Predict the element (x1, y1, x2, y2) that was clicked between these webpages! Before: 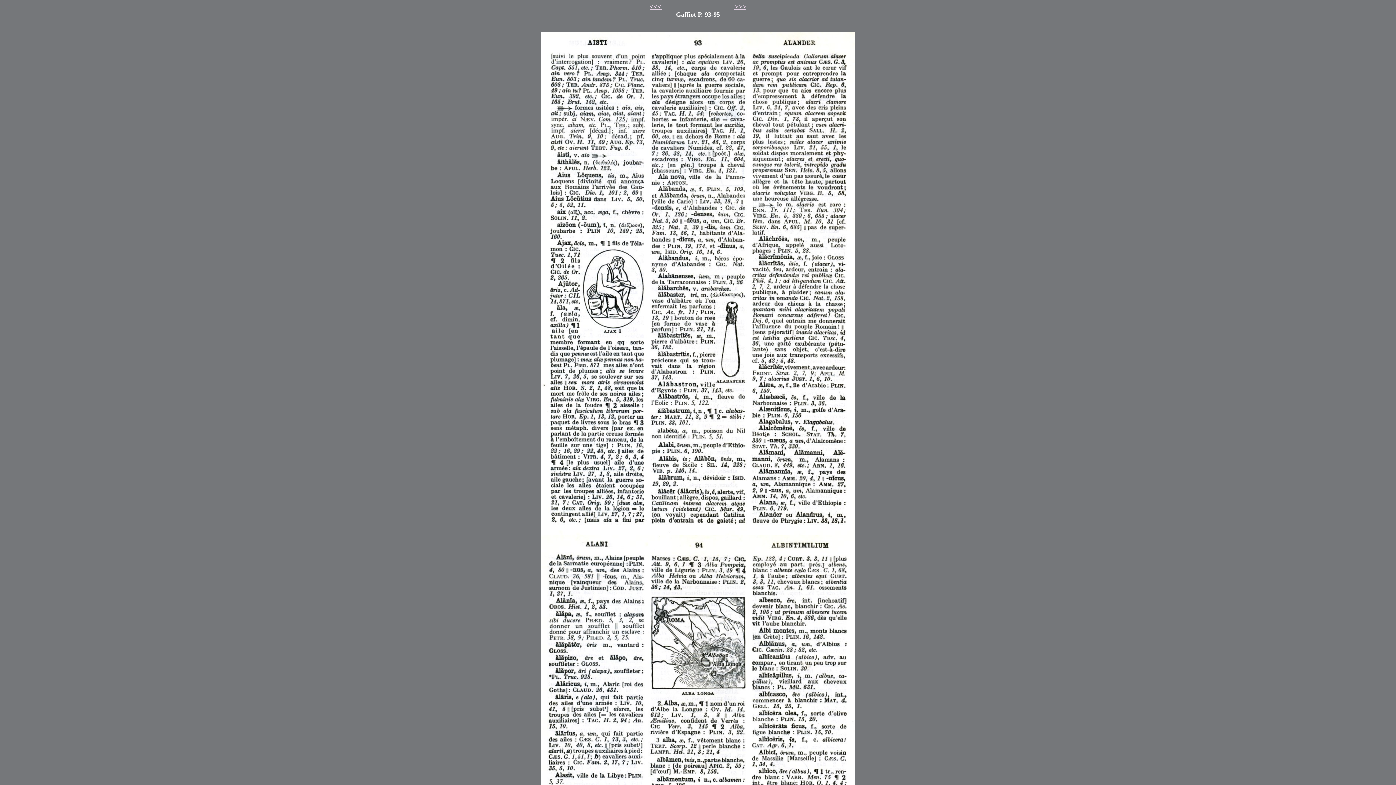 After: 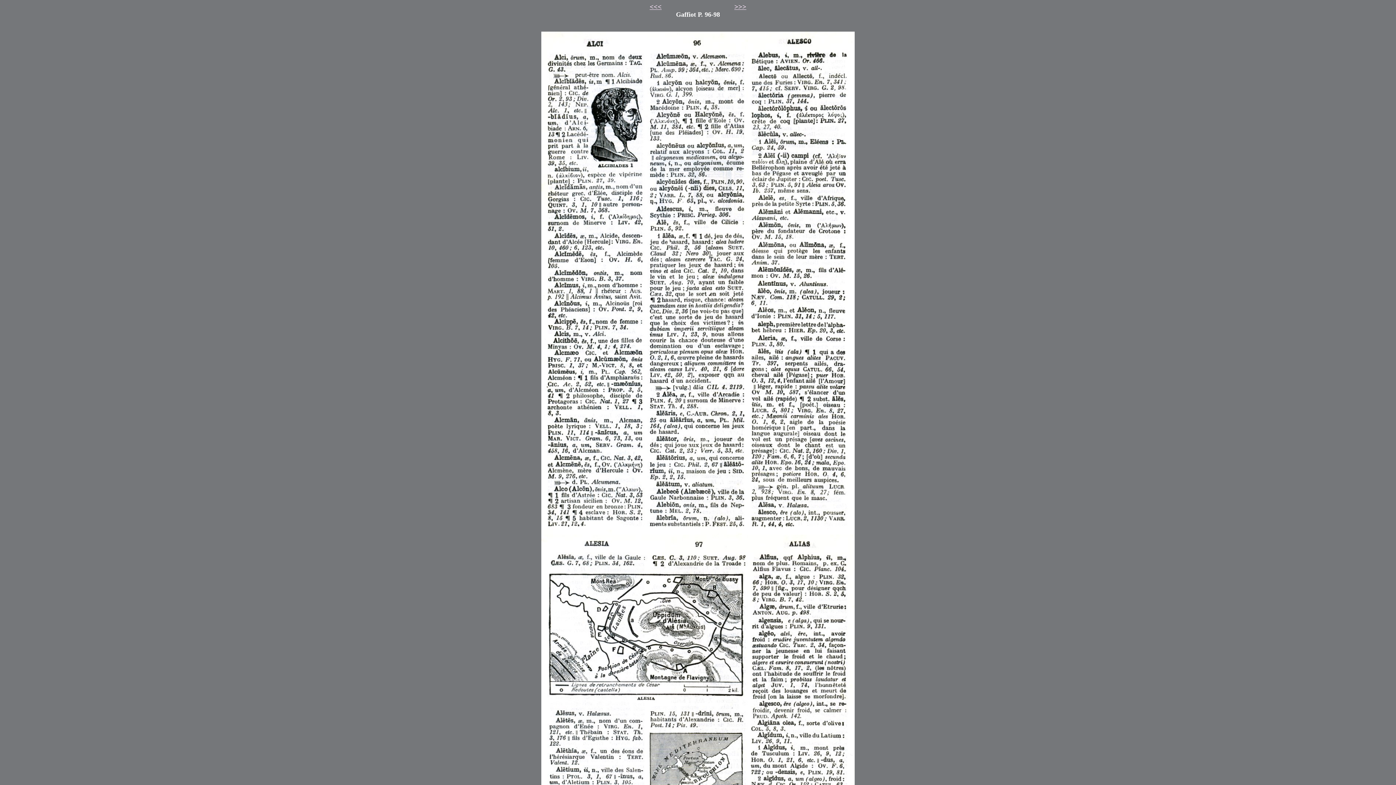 Action: bbox: (734, 2, 746, 10) label: >>>